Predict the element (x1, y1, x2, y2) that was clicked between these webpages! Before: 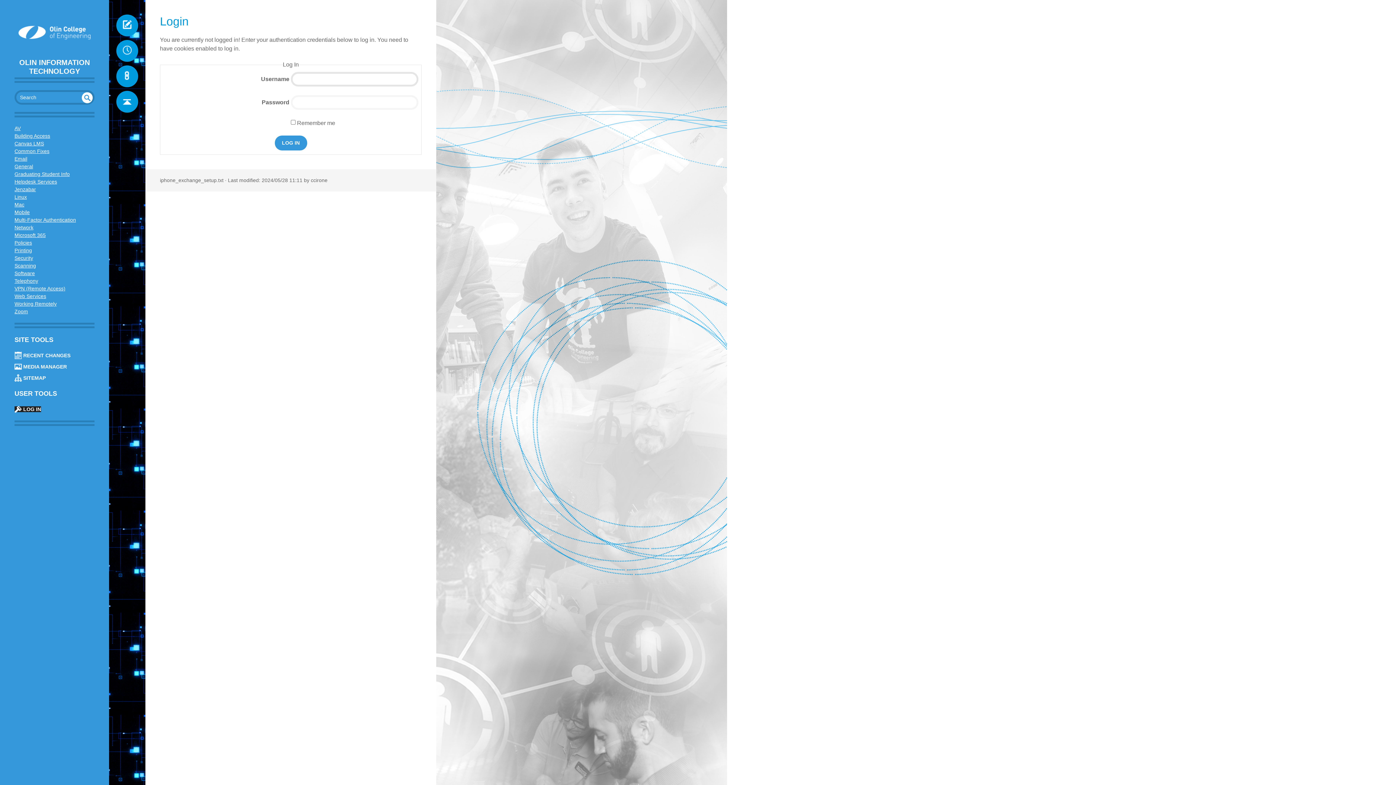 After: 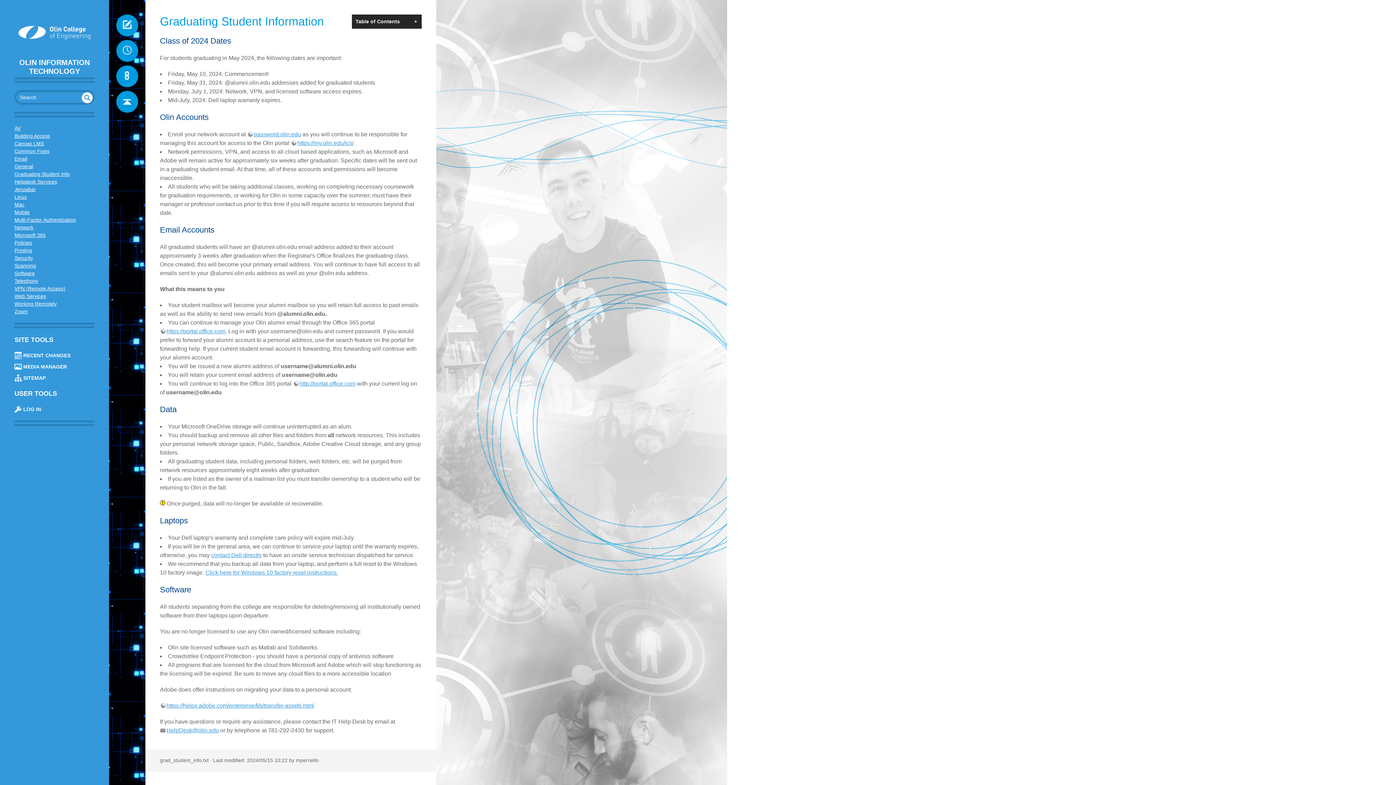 Action: bbox: (14, 171, 69, 177) label: Graduating Student Info